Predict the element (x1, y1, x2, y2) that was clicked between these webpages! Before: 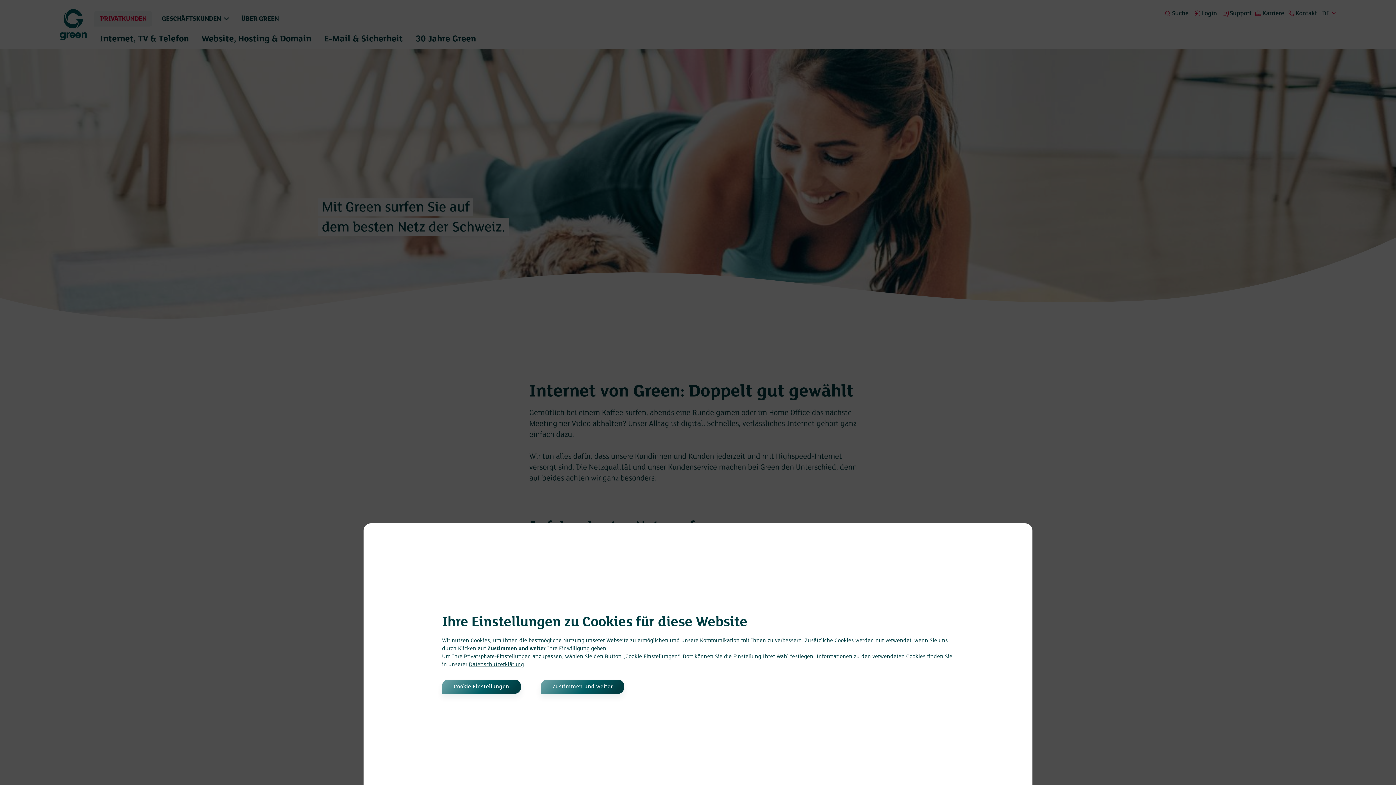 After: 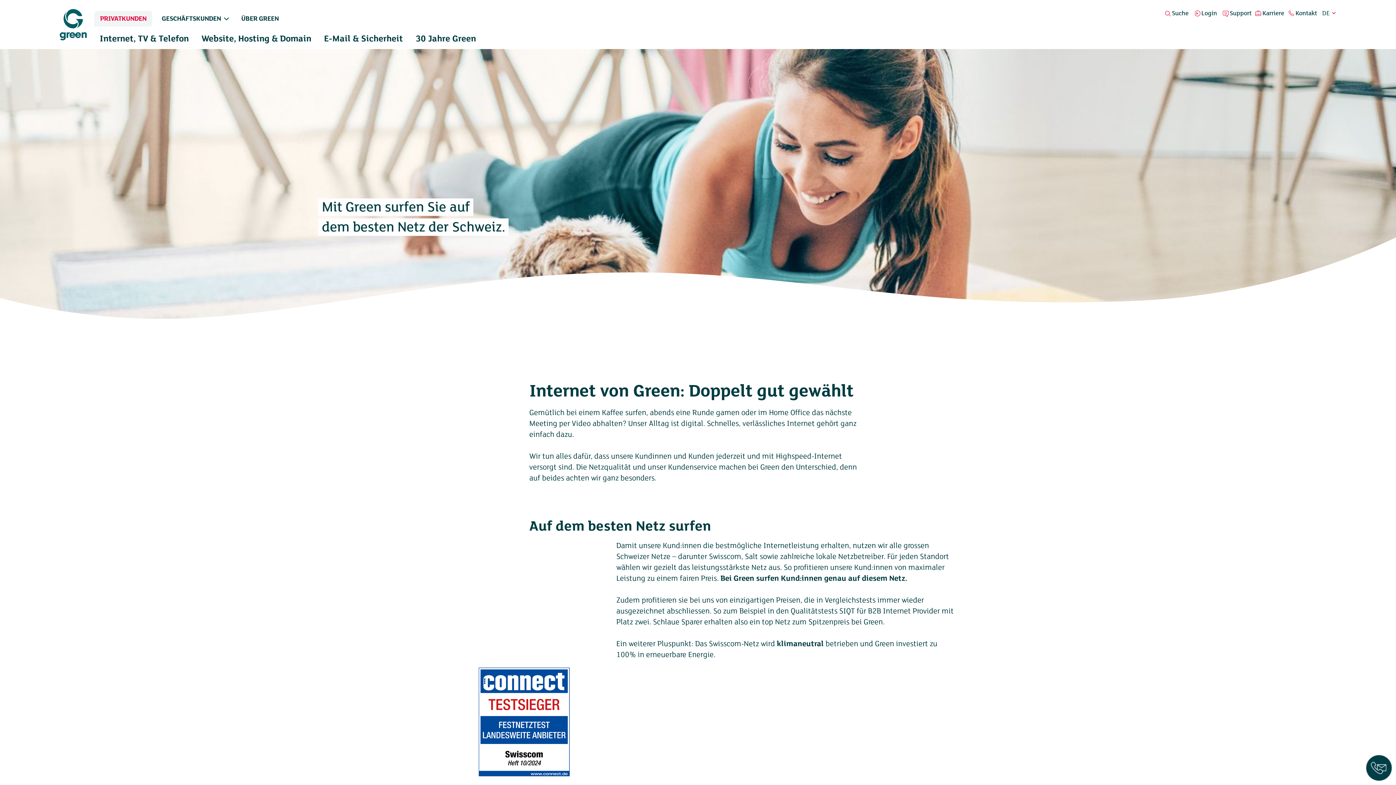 Action: label: Zustimmen und weiter bbox: (540, 679, 624, 694)